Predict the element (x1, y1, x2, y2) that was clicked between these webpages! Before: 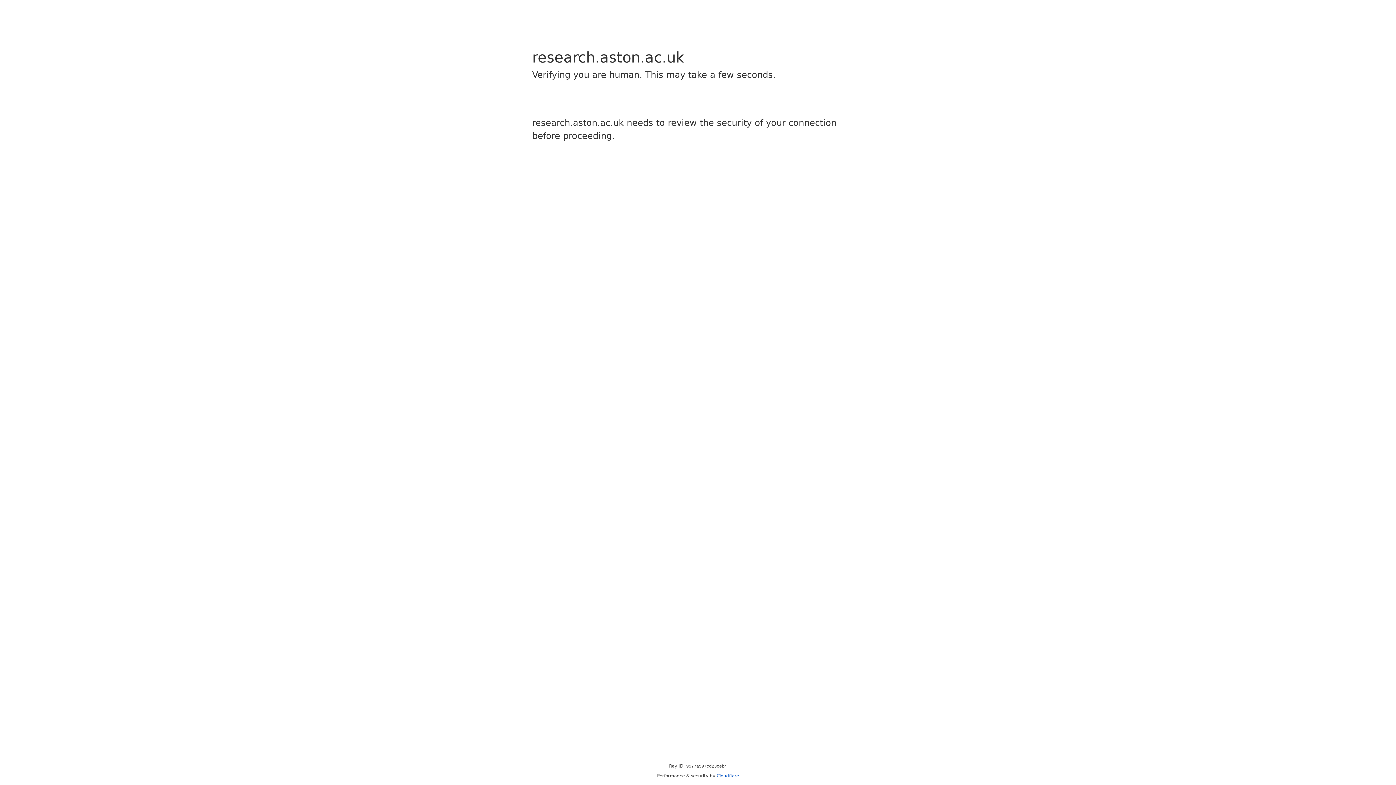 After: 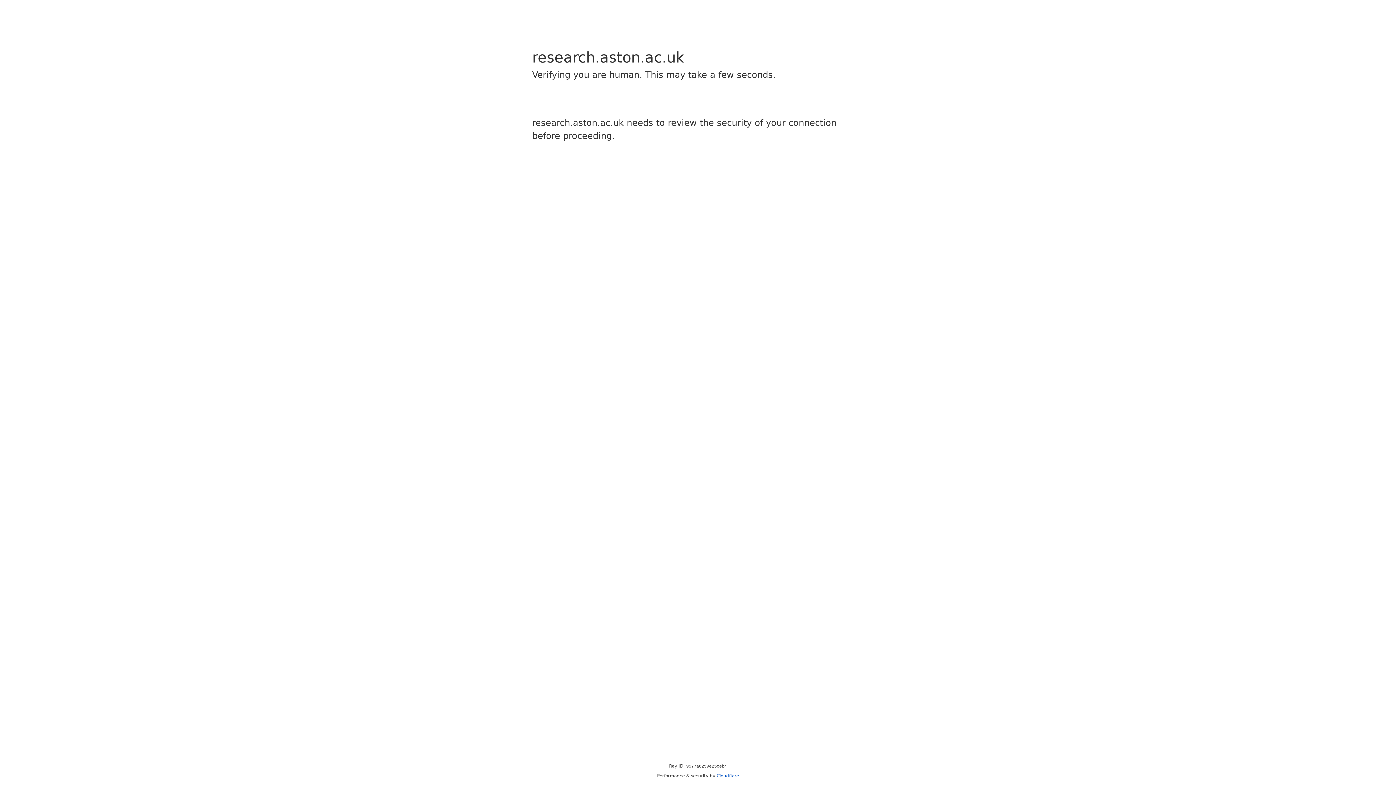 Action: bbox: (716, 773, 739, 778) label: Cloudflare